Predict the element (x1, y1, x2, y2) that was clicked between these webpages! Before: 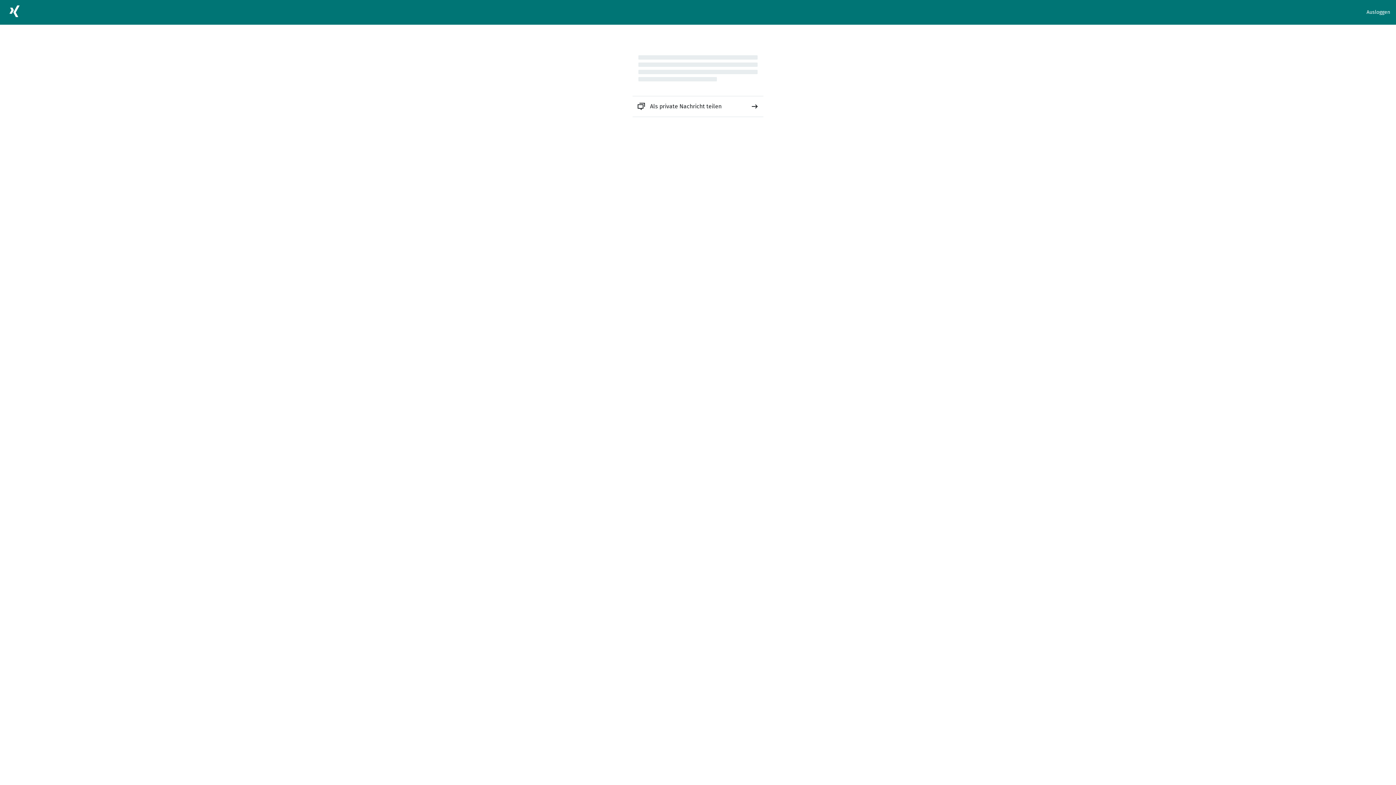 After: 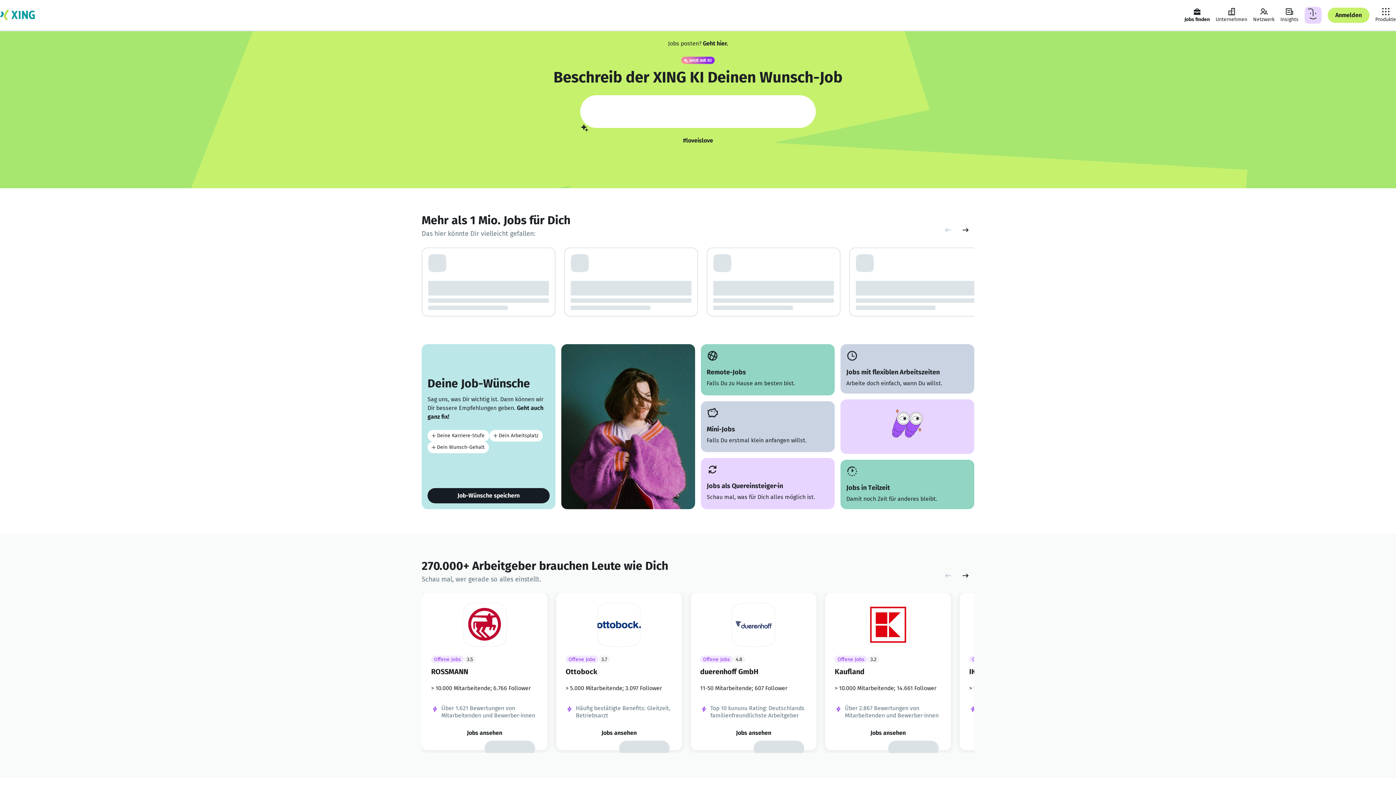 Action: bbox: (5, 2, 23, 22)